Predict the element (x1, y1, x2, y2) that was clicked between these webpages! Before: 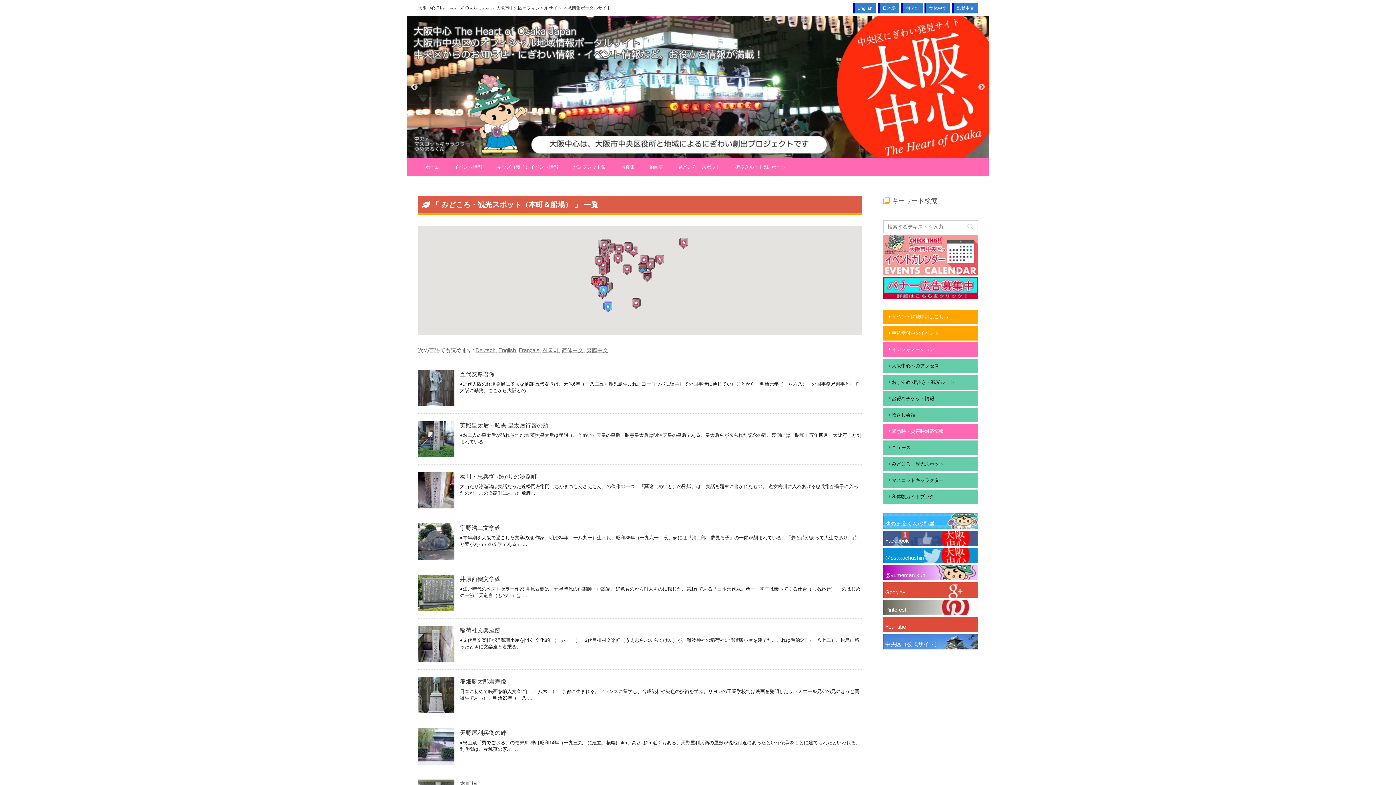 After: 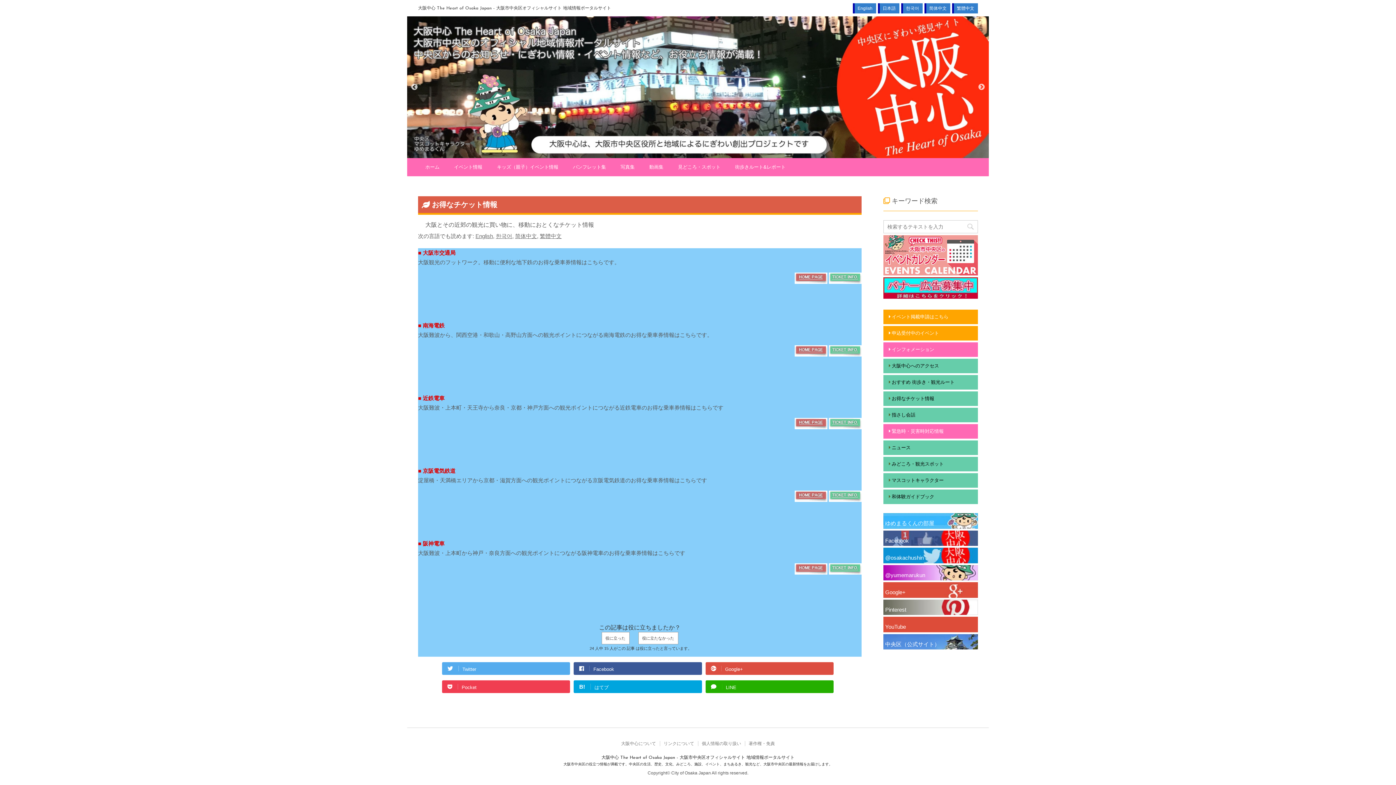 Action: label: お得なチケット情報 bbox: (883, 391, 978, 406)